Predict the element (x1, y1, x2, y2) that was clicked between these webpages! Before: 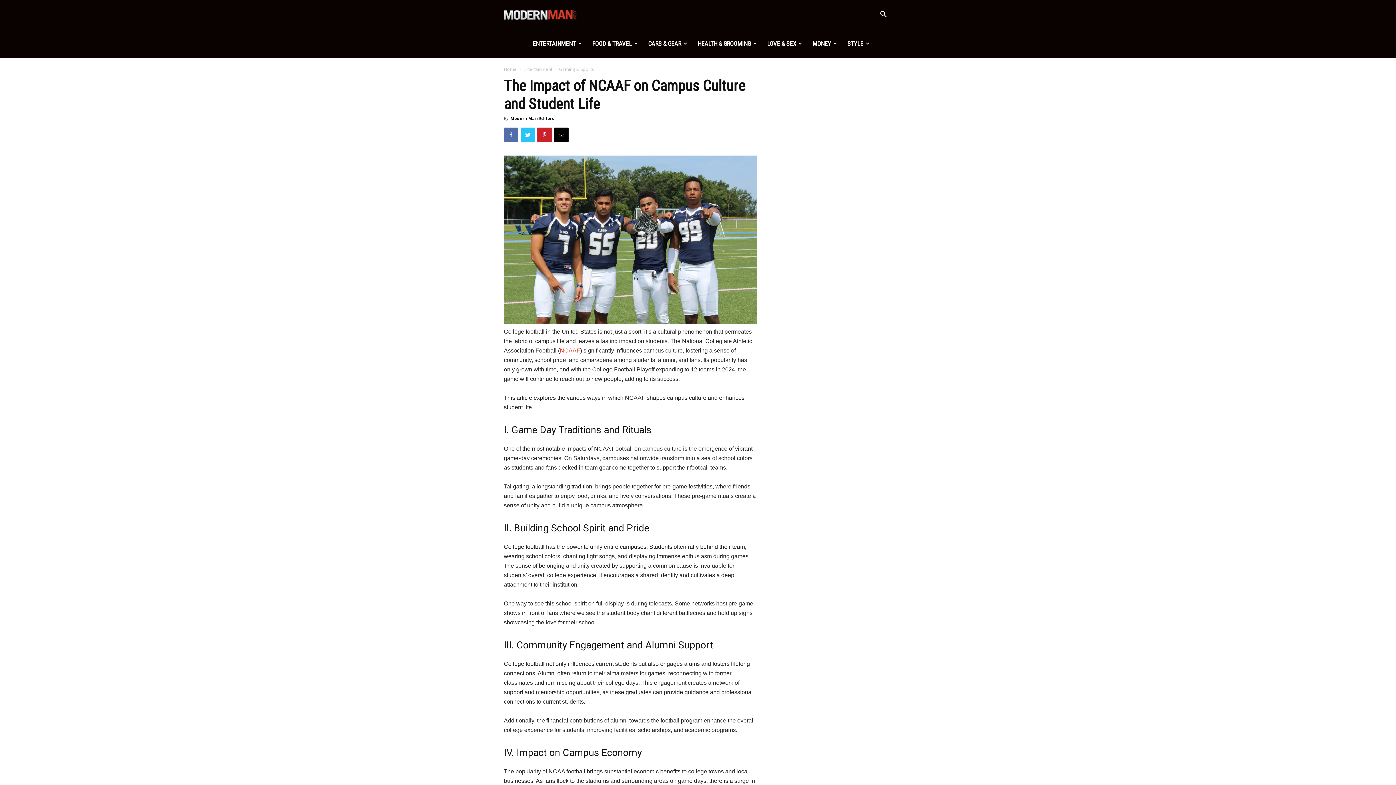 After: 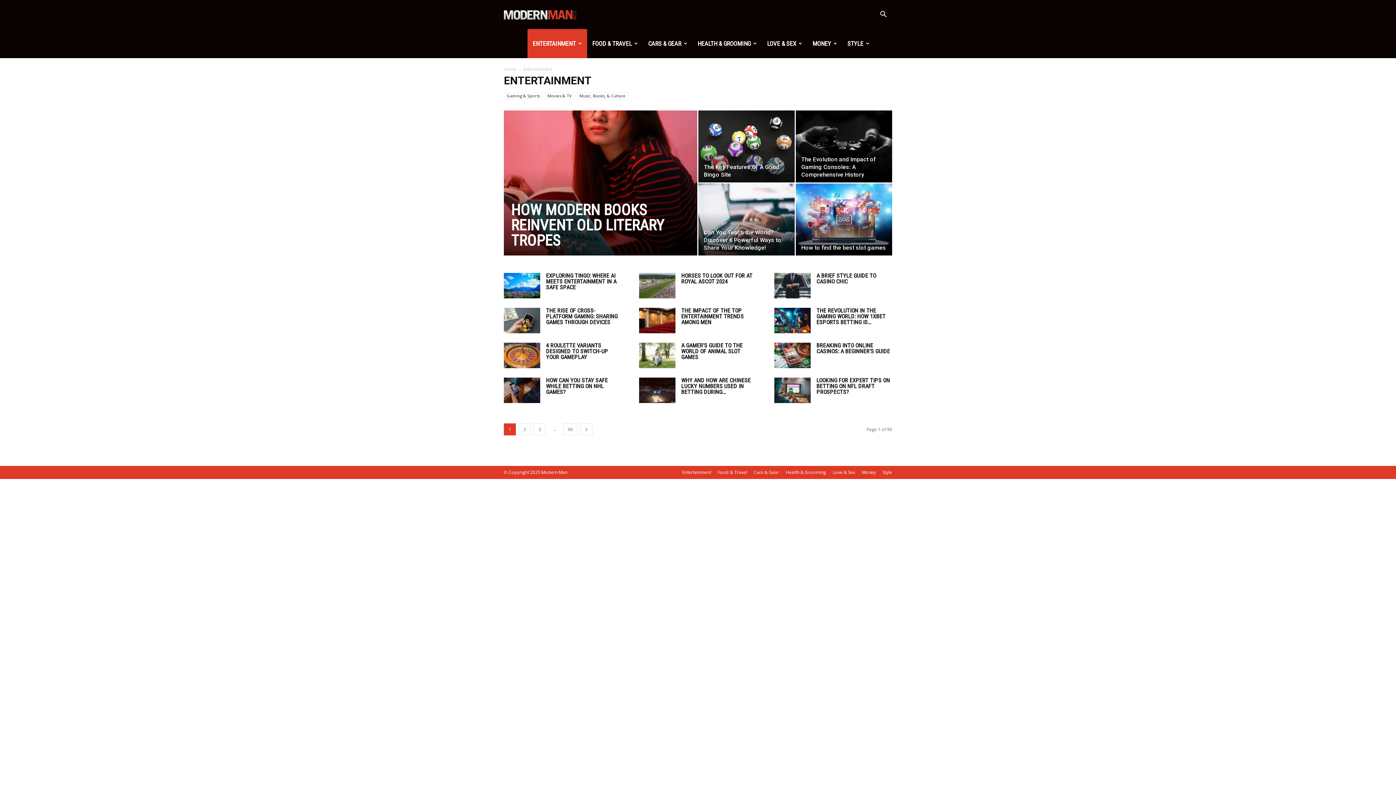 Action: label: ENTERTAINMENT bbox: (527, 29, 587, 58)